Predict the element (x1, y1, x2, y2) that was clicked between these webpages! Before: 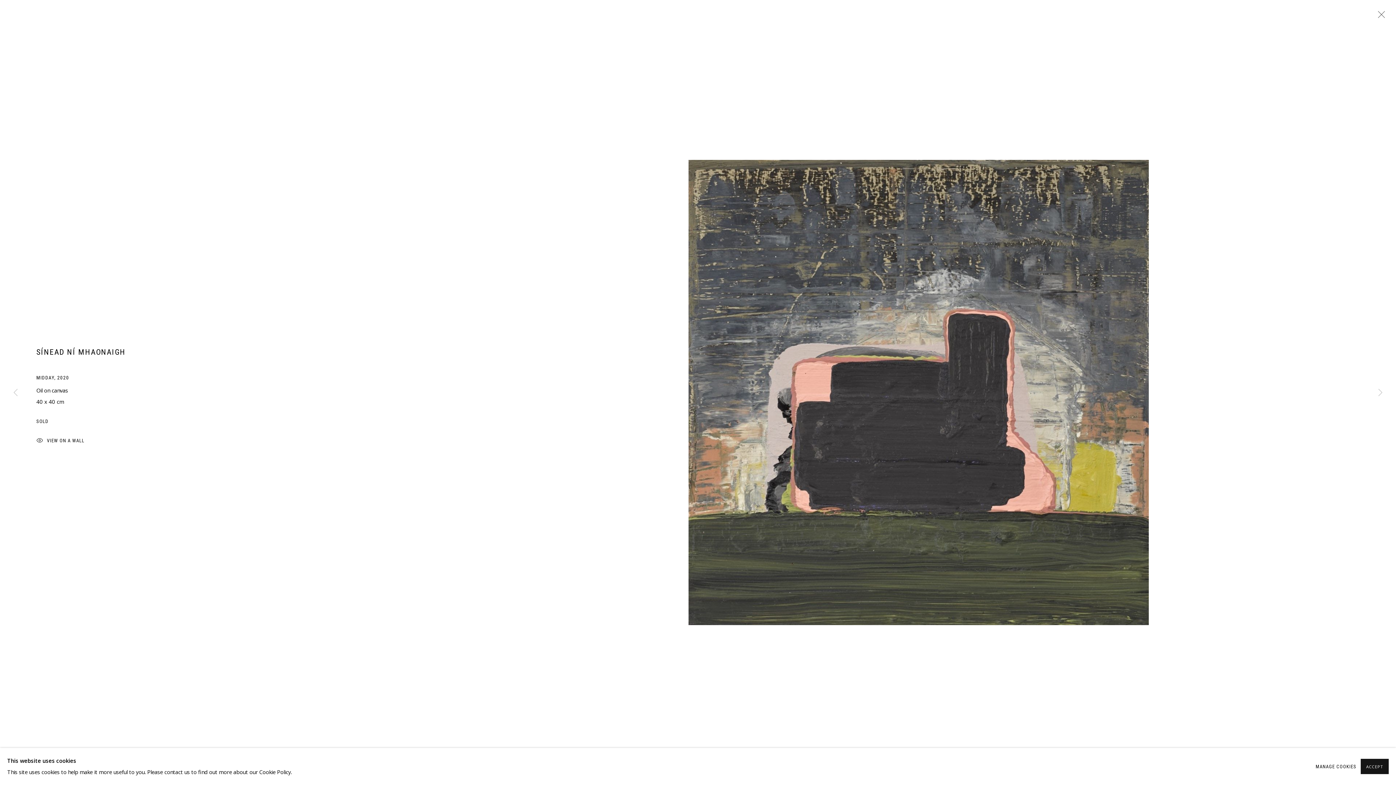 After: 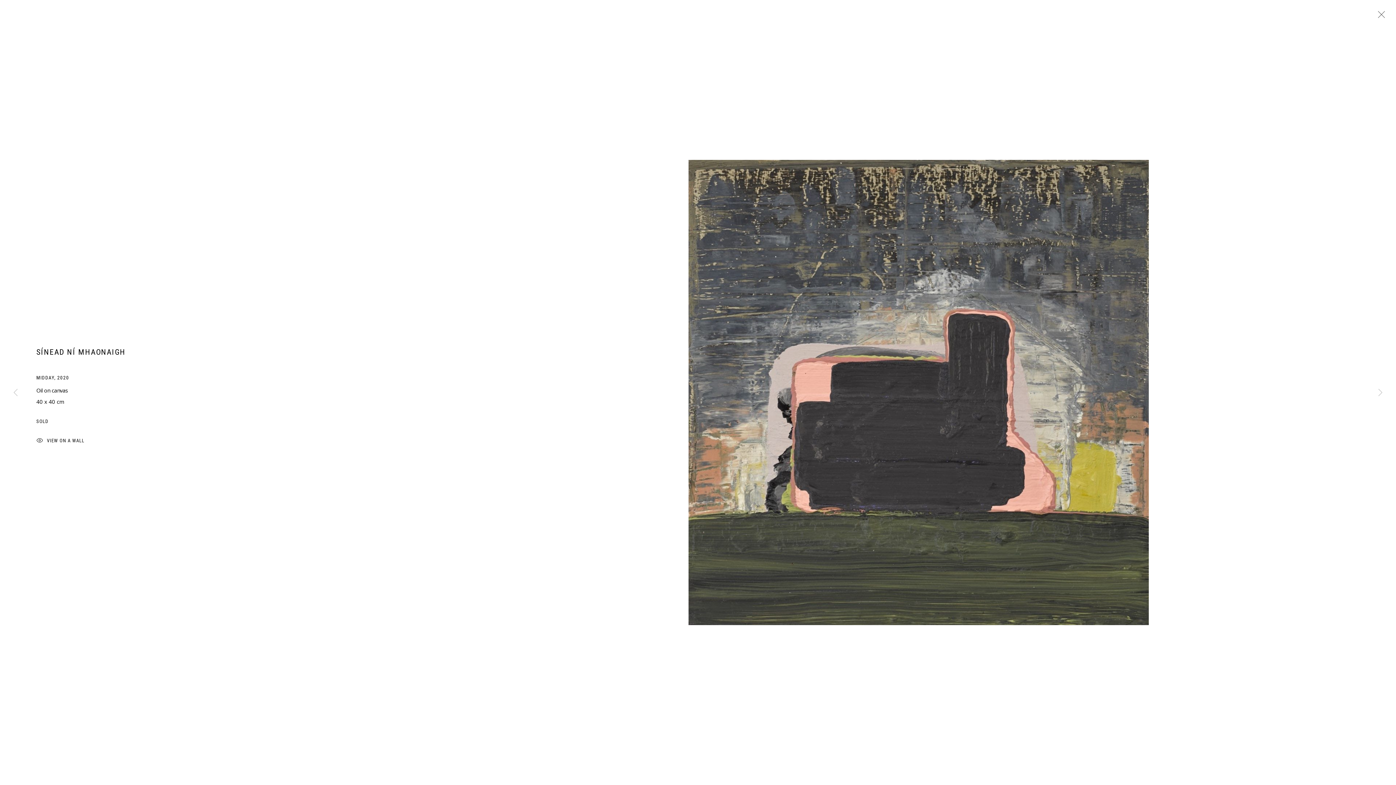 Action: label: ACCEPT bbox: (1361, 759, 1389, 774)